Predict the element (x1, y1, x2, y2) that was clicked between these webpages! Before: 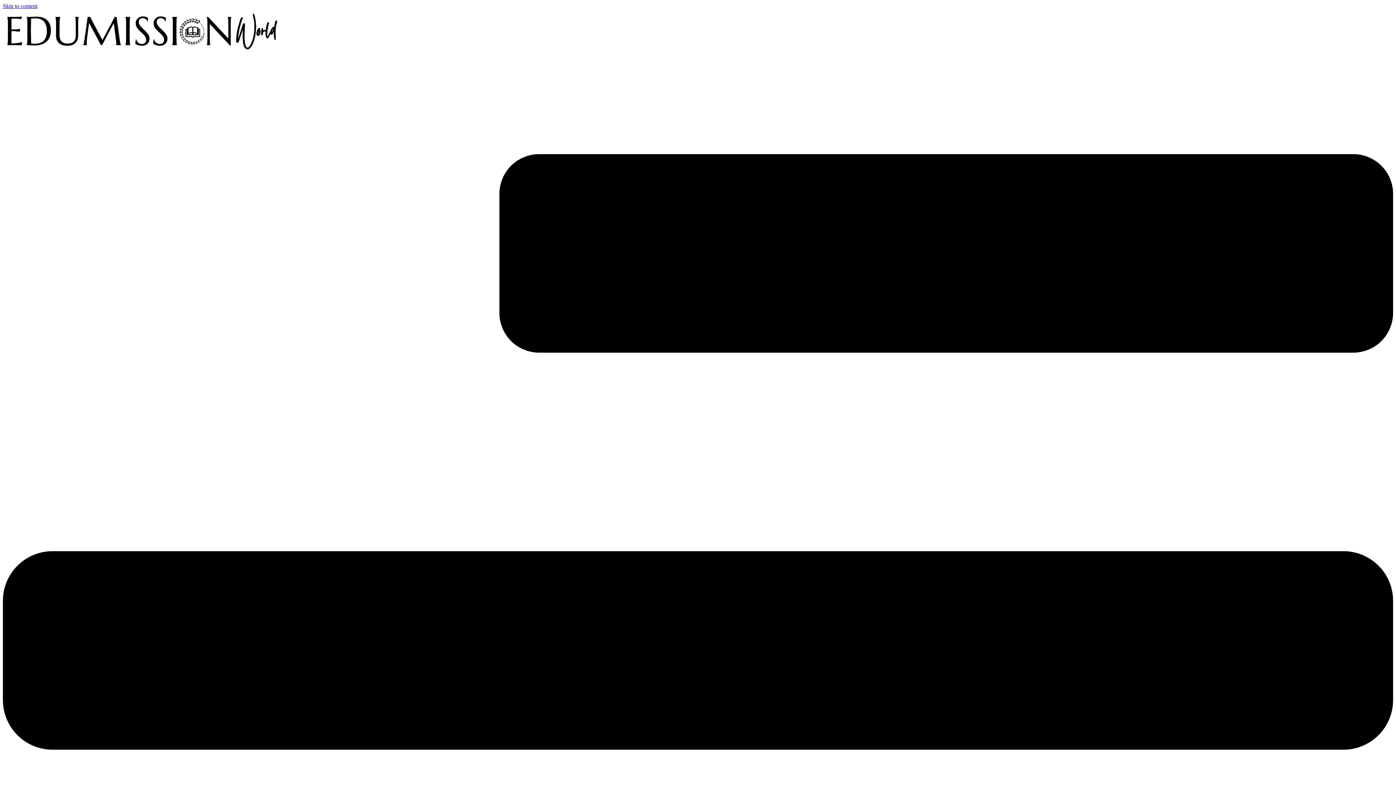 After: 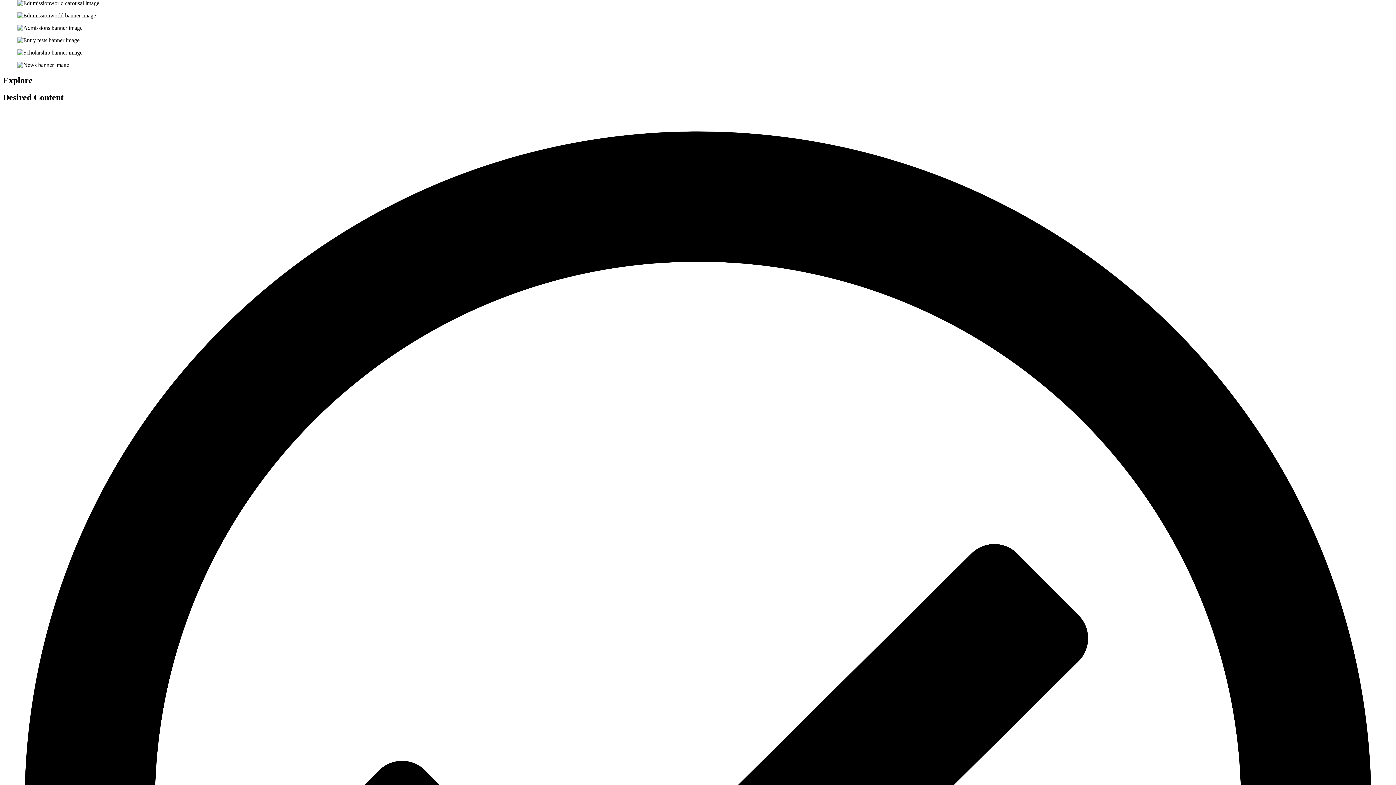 Action: bbox: (2, 2, 37, 9) label: Skip to content